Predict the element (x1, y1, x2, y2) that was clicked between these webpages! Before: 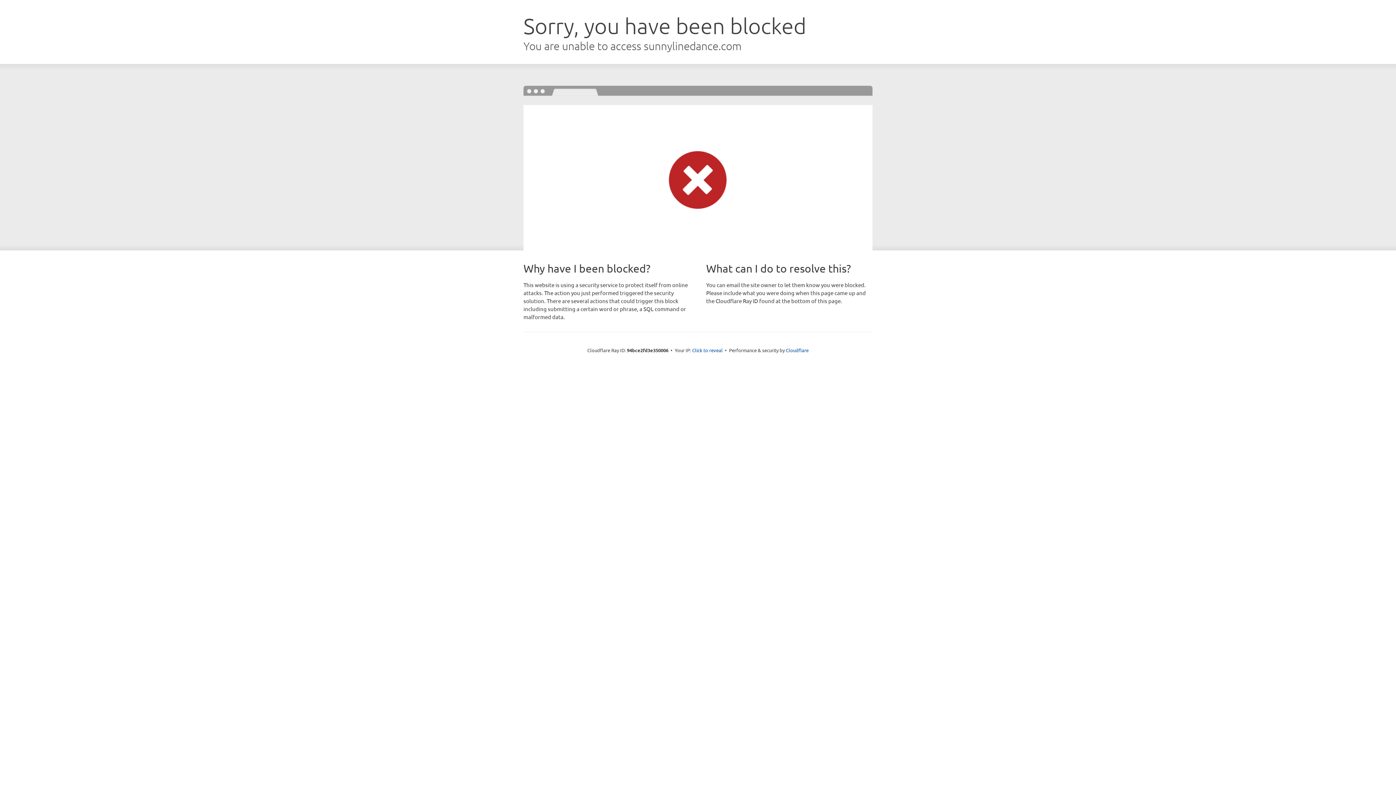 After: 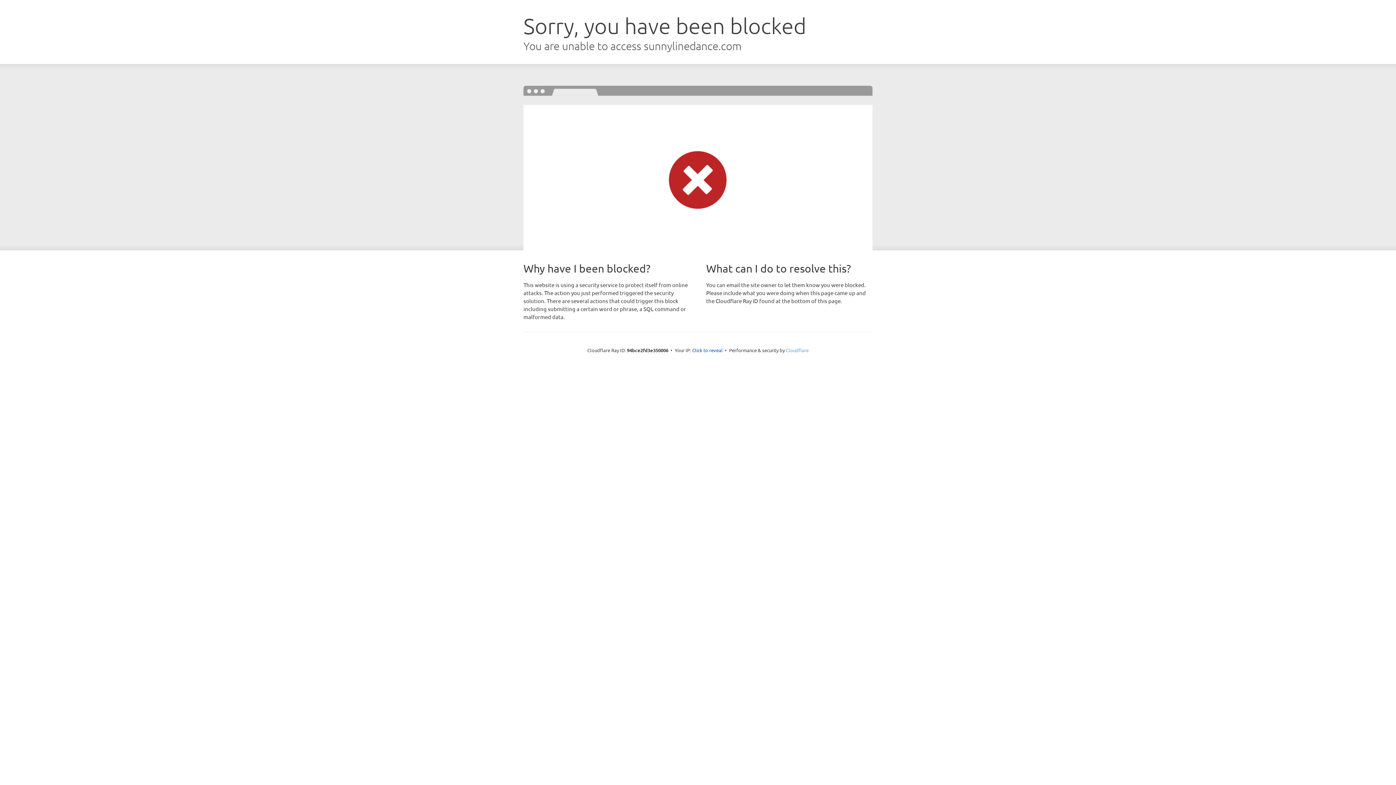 Action: bbox: (786, 347, 808, 353) label: Cloudflare